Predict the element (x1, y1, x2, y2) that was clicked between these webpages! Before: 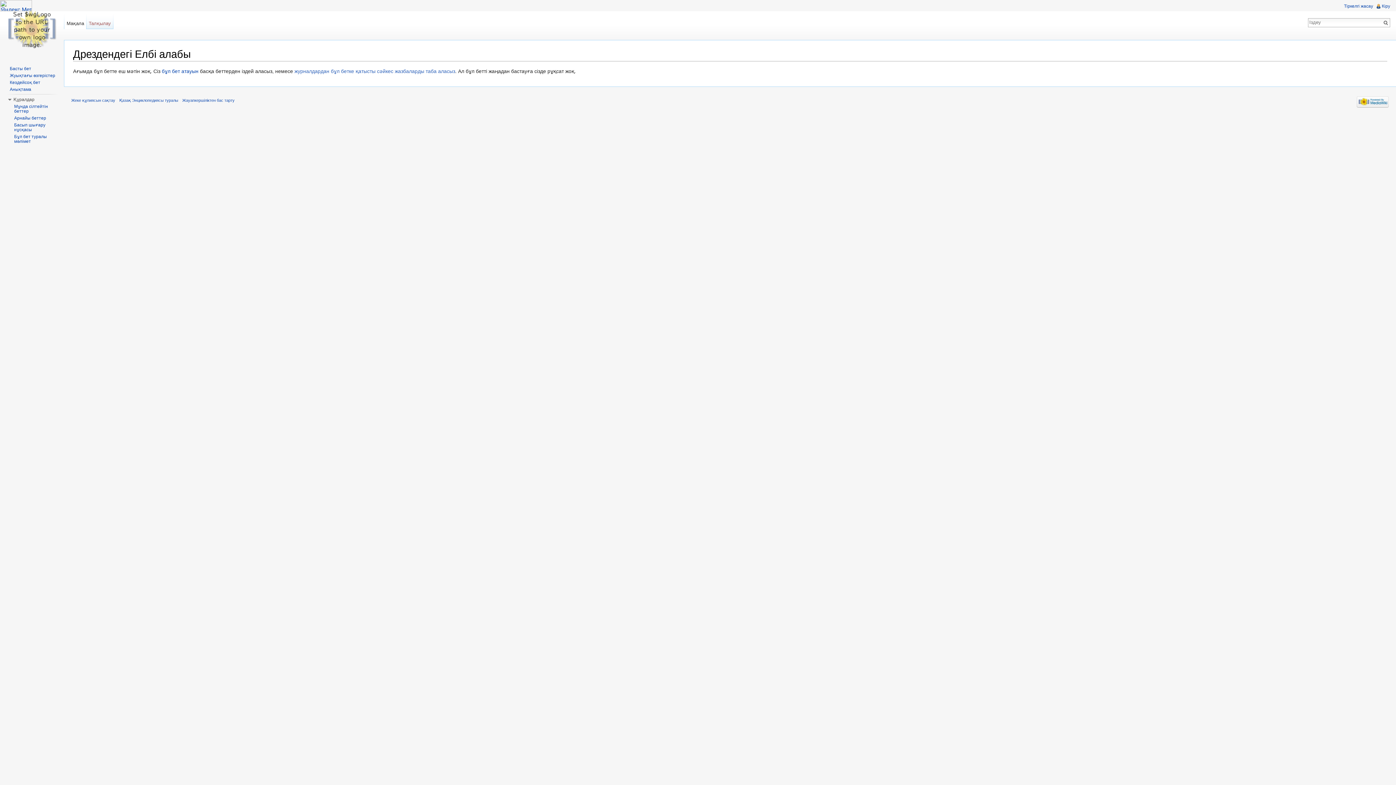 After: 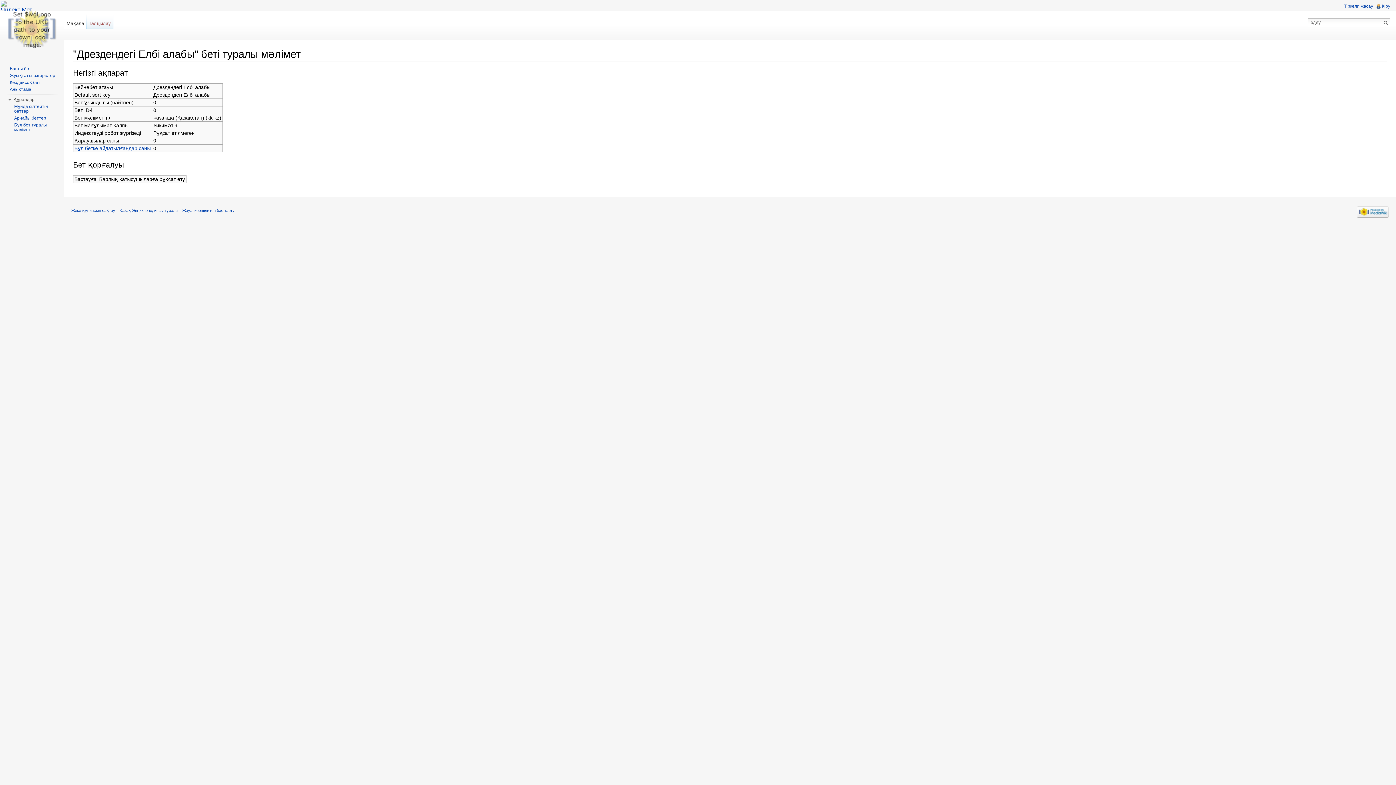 Action: label: Бұл бет туралы мәлімет bbox: (14, 134, 46, 144)